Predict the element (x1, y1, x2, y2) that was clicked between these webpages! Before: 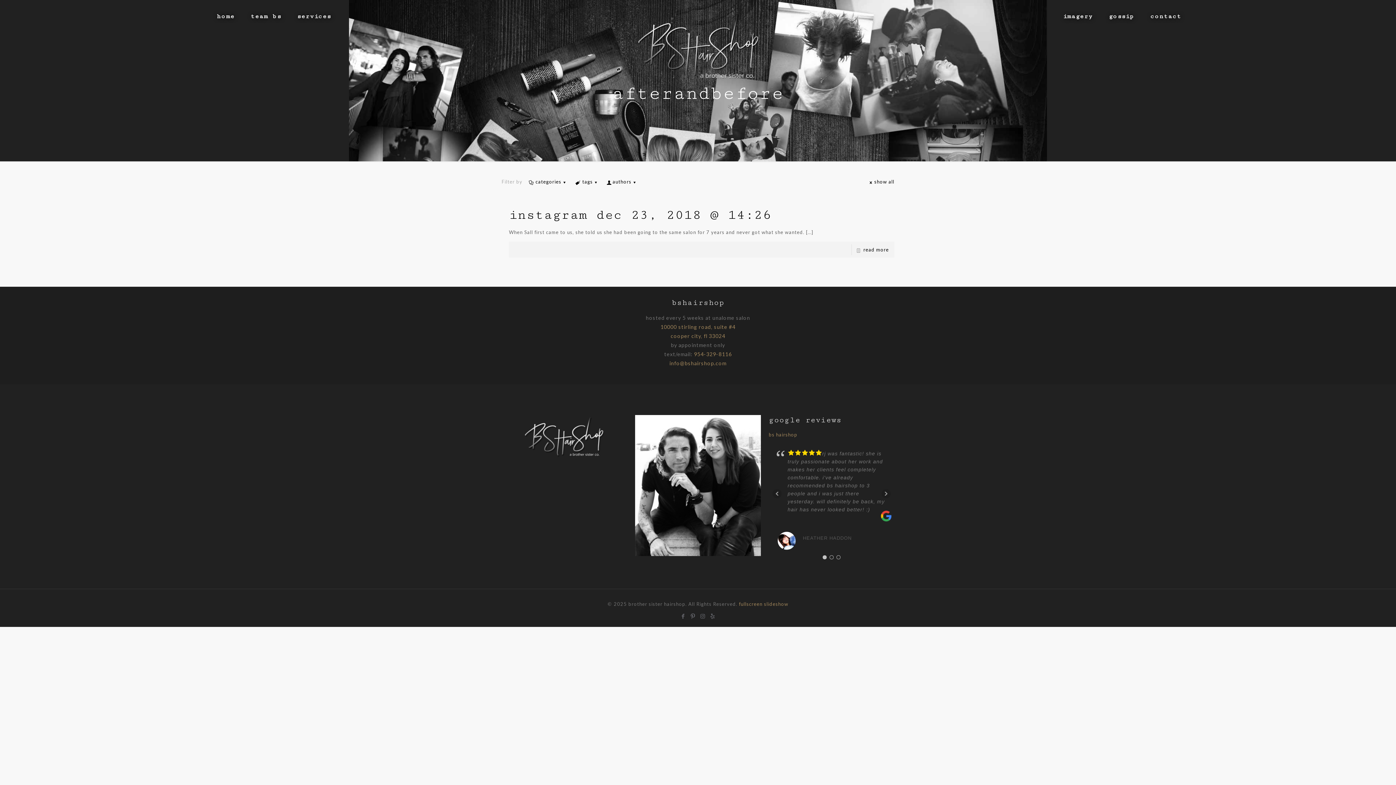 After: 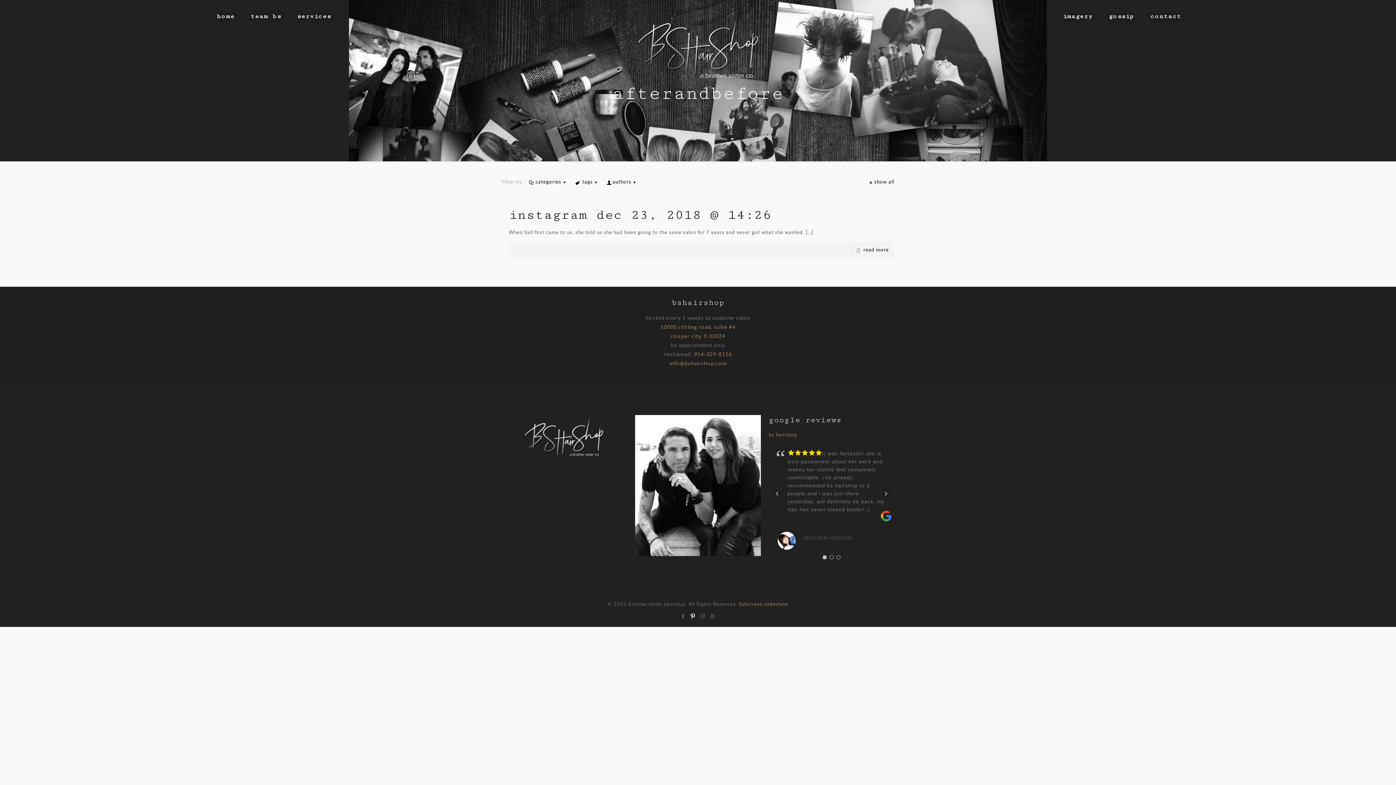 Action: bbox: (689, 612, 697, 618)